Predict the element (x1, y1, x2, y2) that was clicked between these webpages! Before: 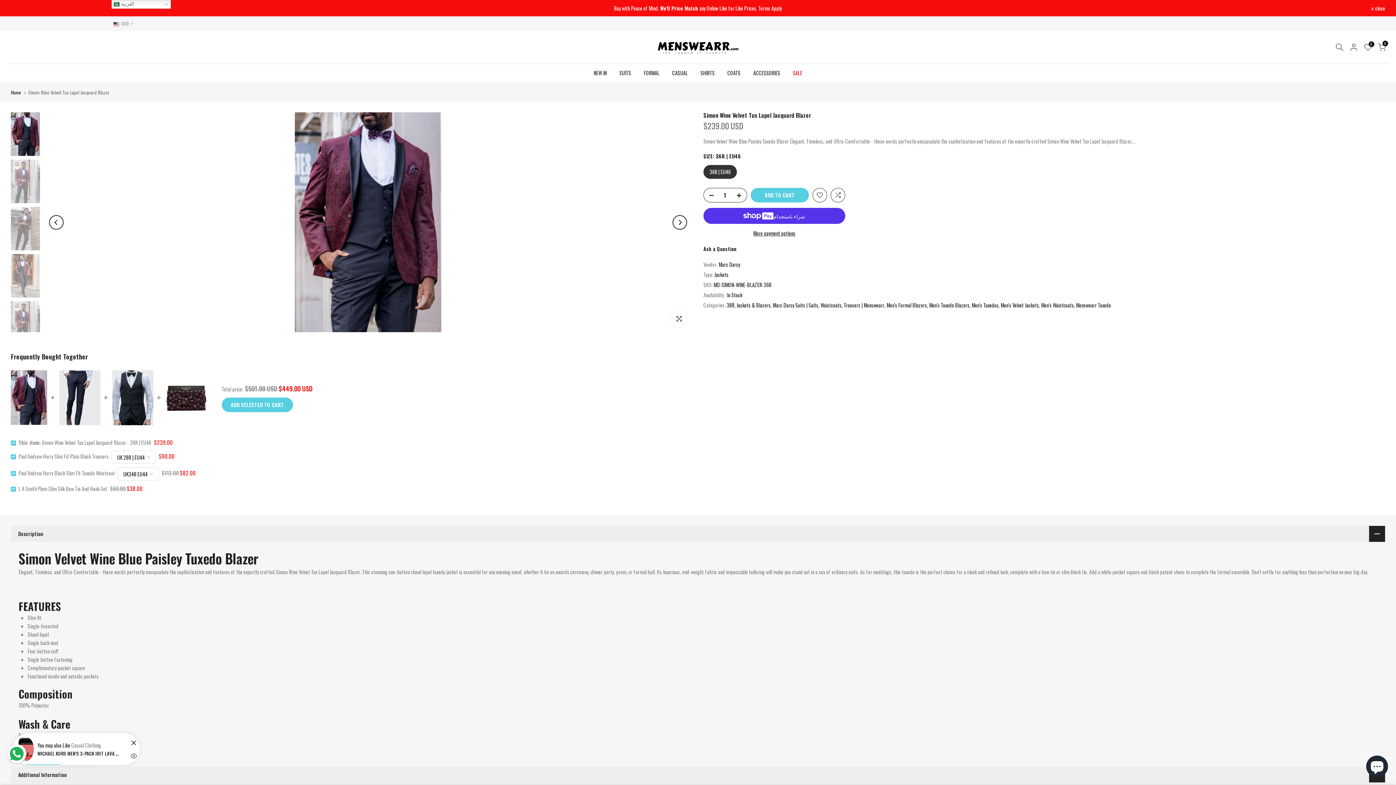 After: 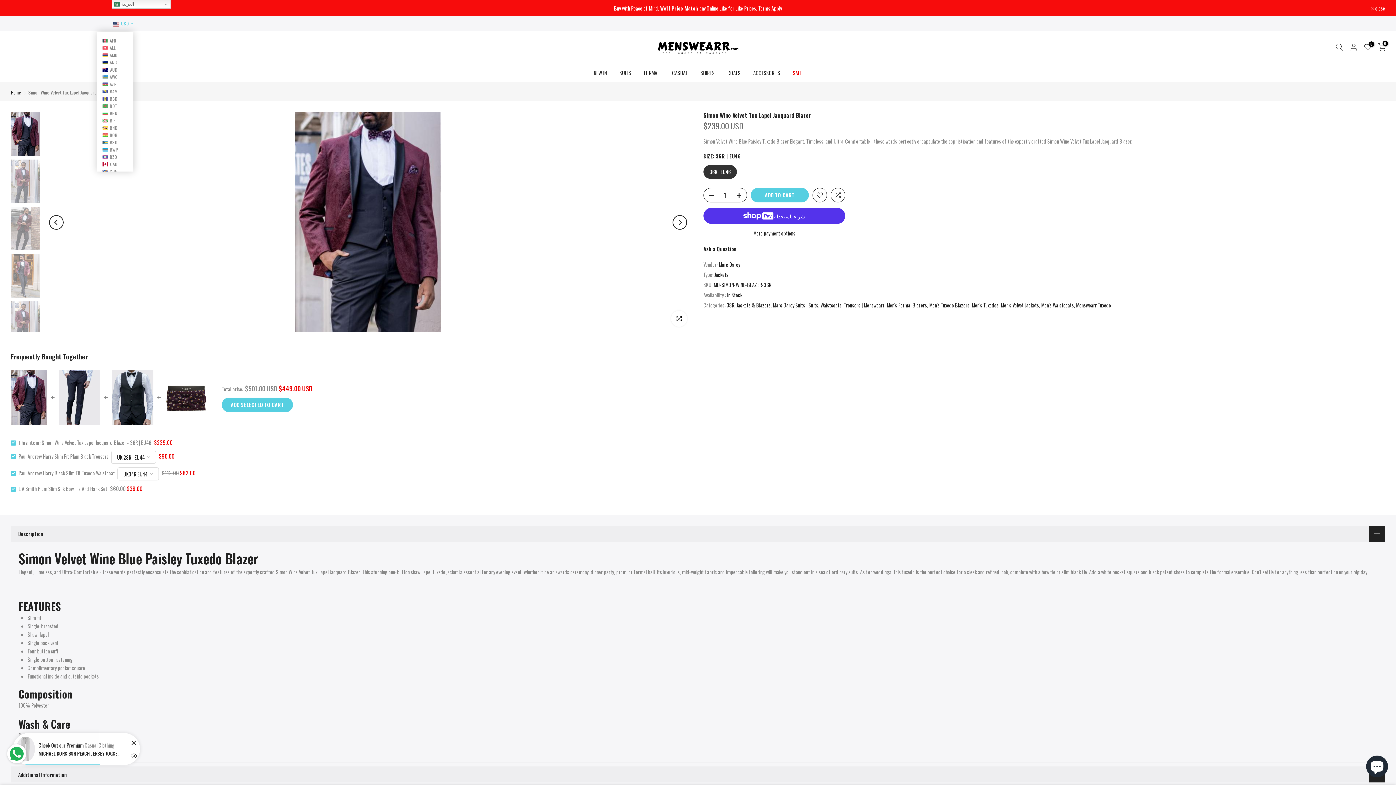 Action: bbox: (113, 20, 133, 27) label: USD